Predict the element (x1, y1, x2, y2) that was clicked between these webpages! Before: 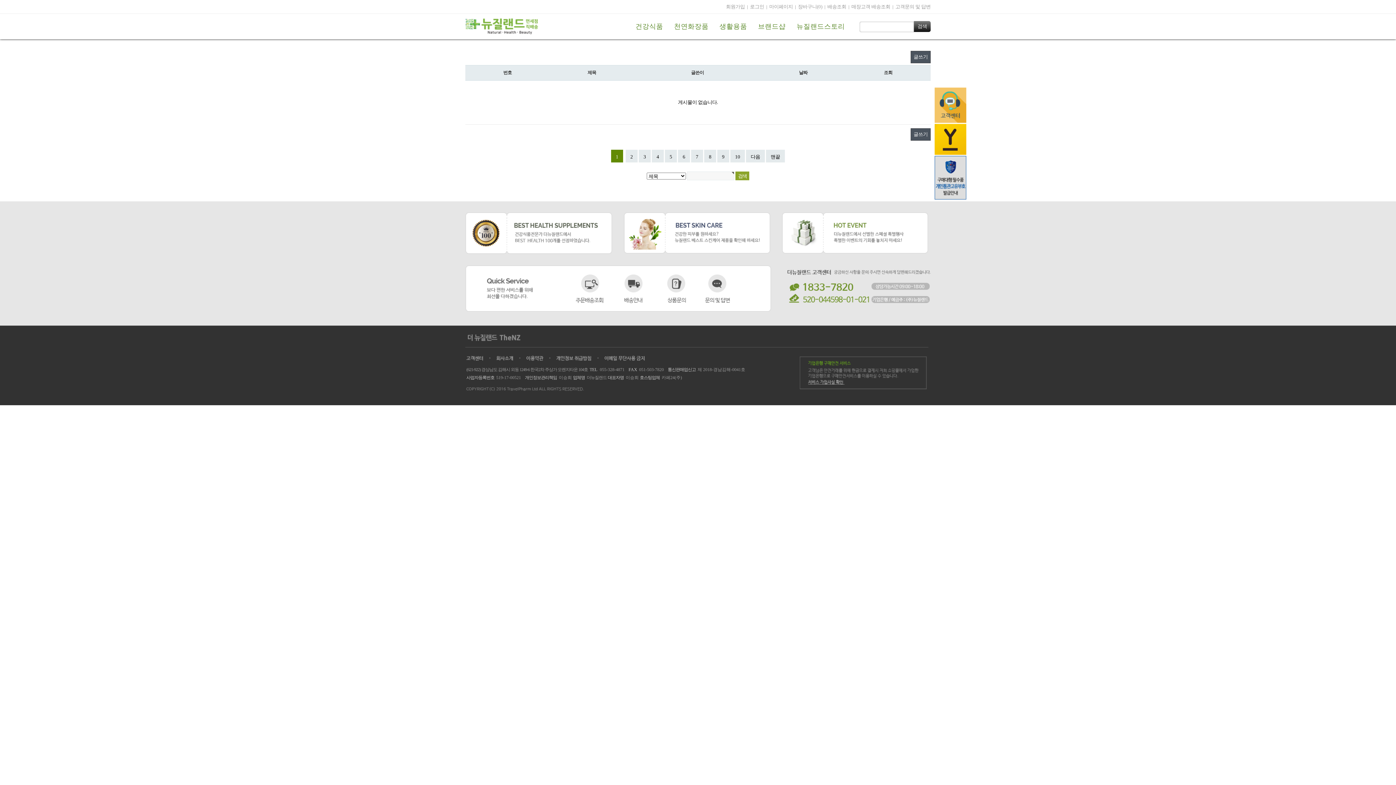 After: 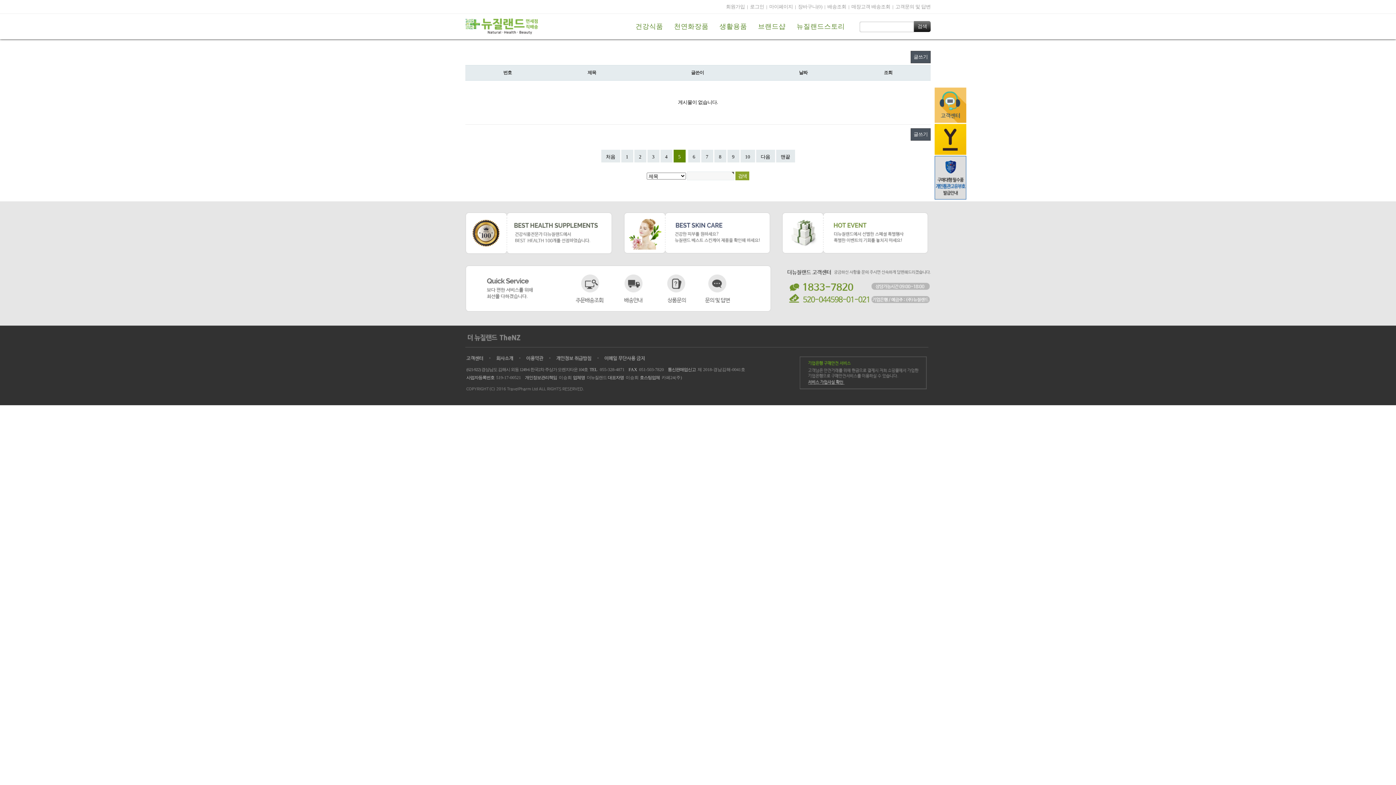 Action: label: 5
페이지 bbox: (665, 149, 677, 162)